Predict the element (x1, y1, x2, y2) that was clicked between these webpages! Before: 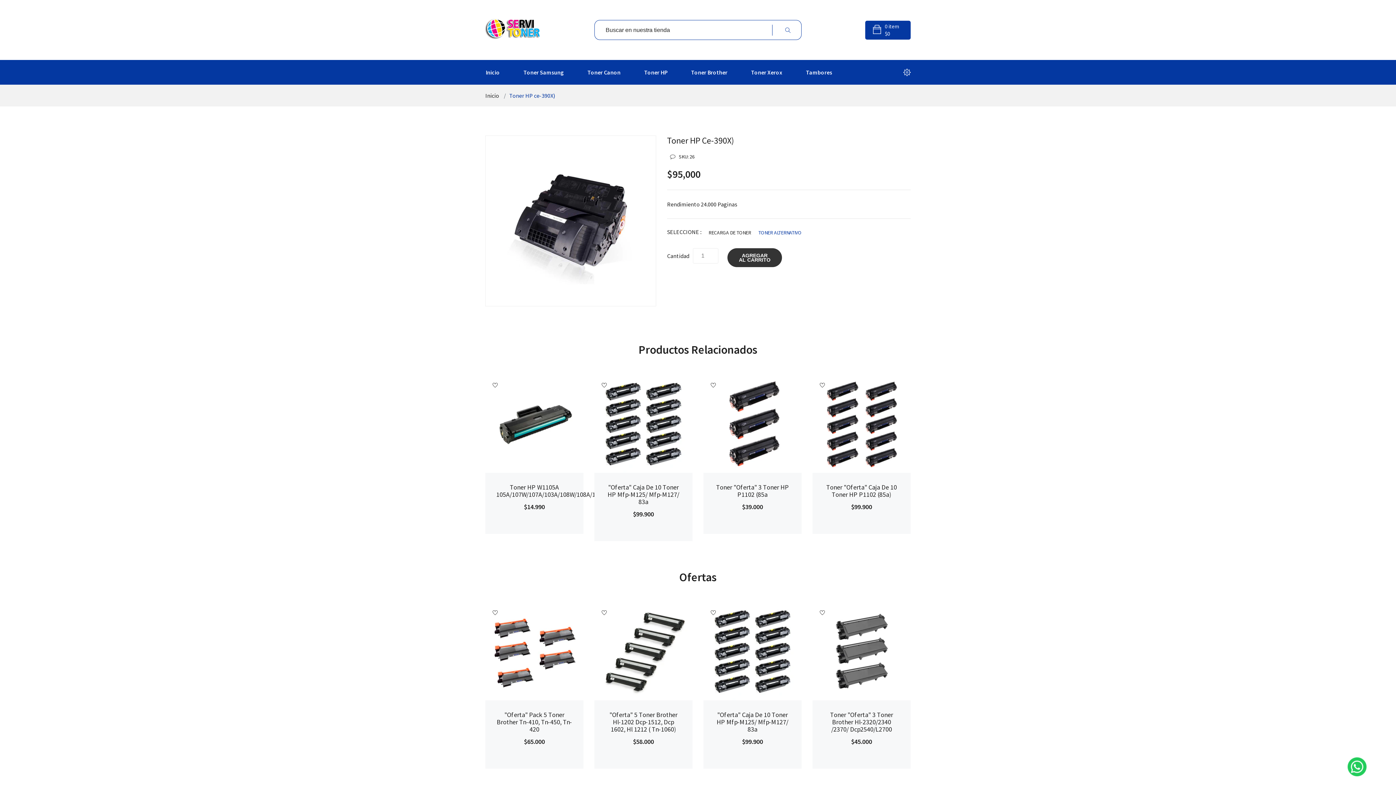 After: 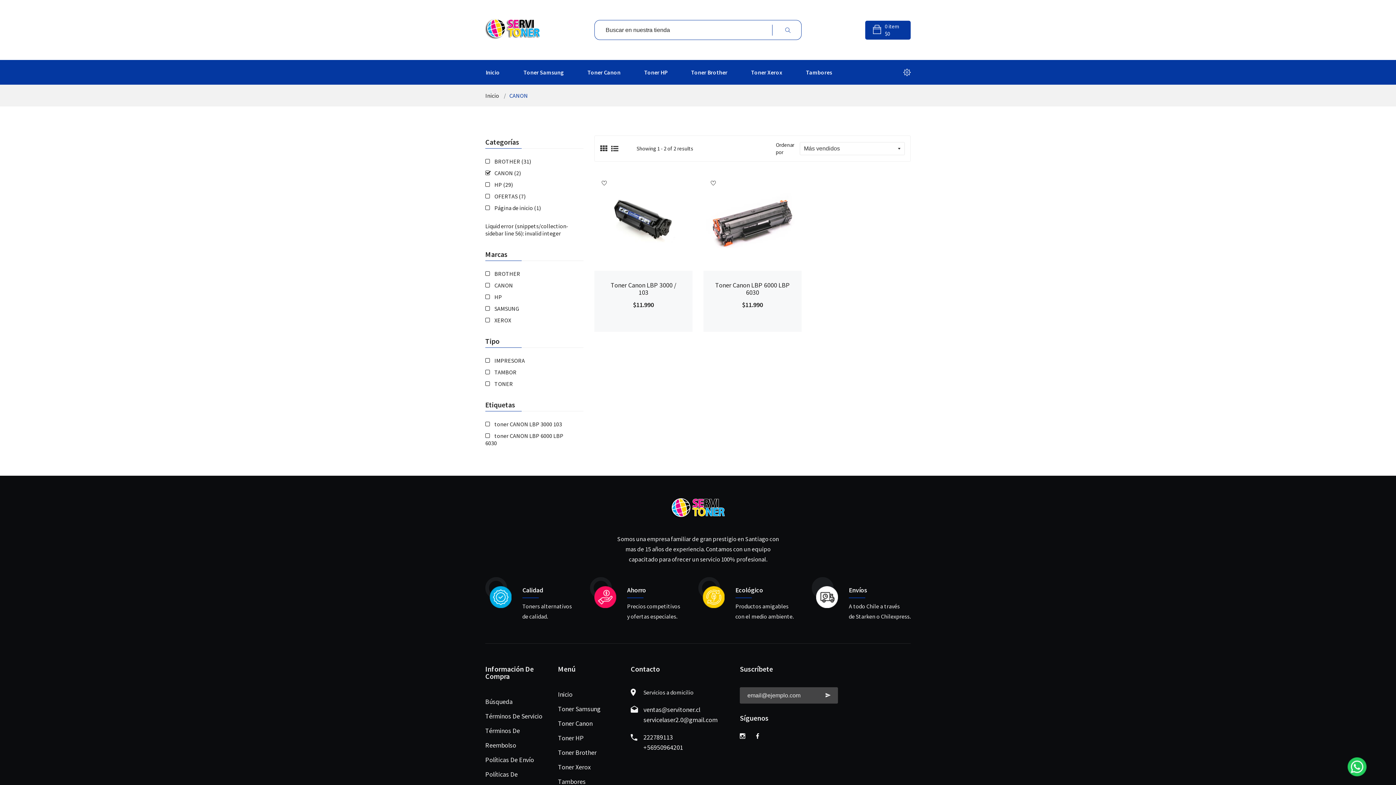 Action: bbox: (587, 60, 621, 84) label: Toner Canon